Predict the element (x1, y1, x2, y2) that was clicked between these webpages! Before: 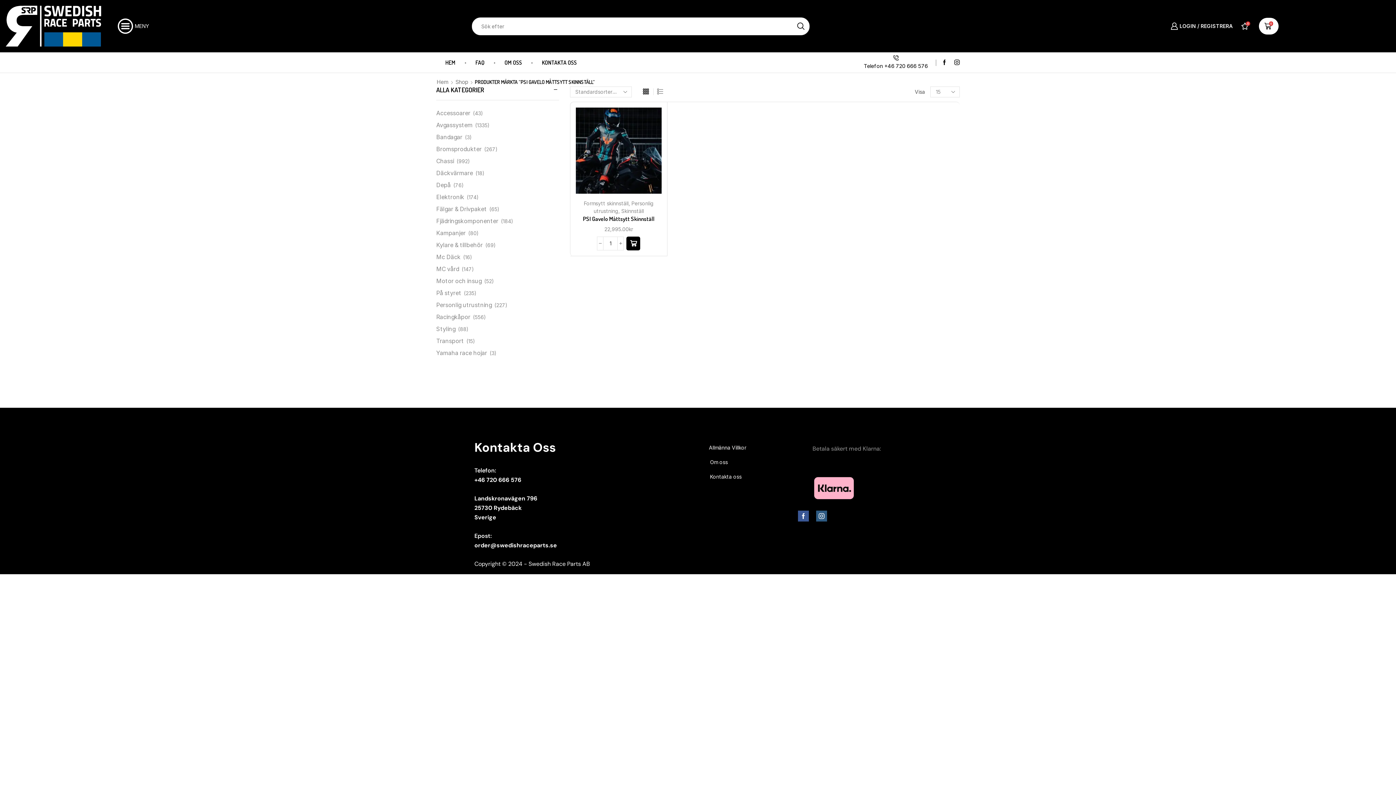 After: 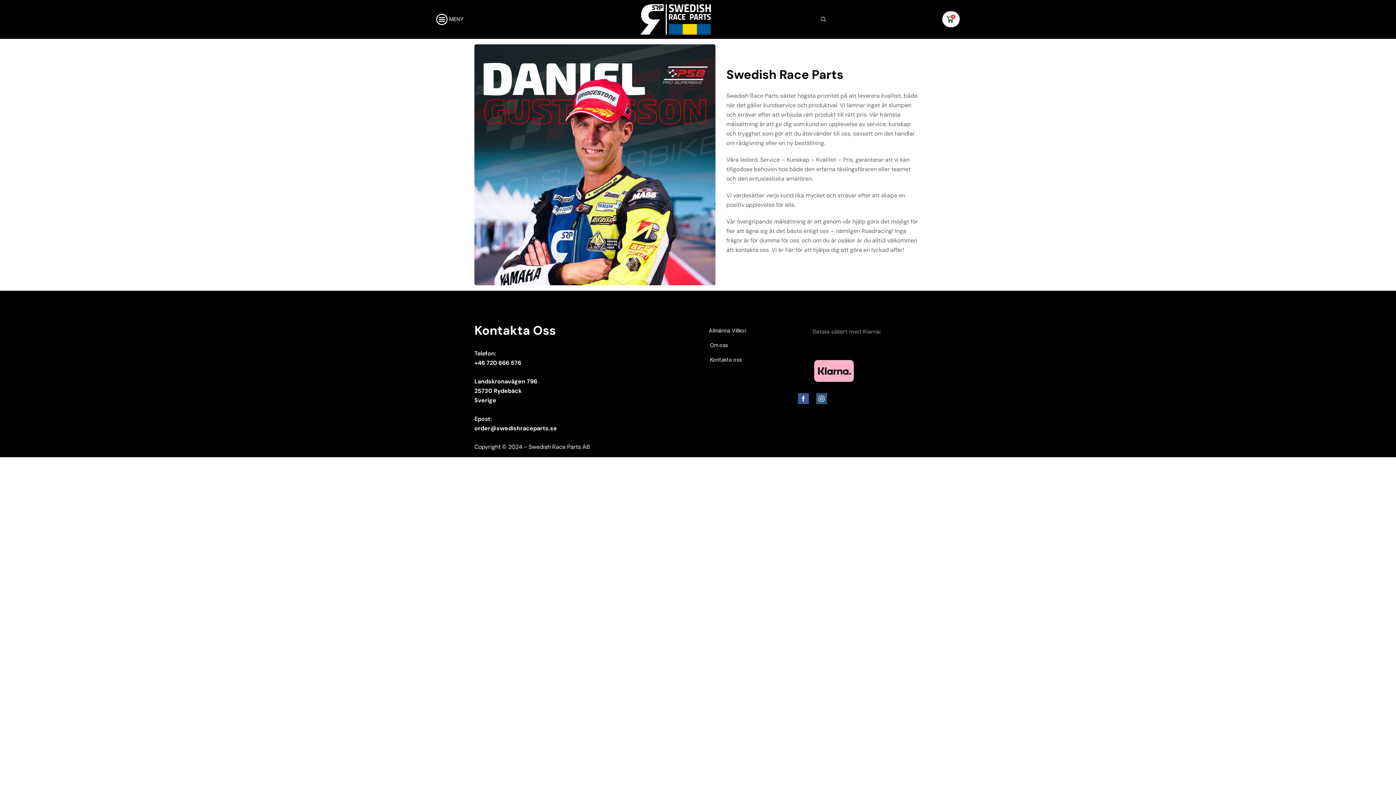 Action: bbox: (710, 458, 728, 466) label: Om oss